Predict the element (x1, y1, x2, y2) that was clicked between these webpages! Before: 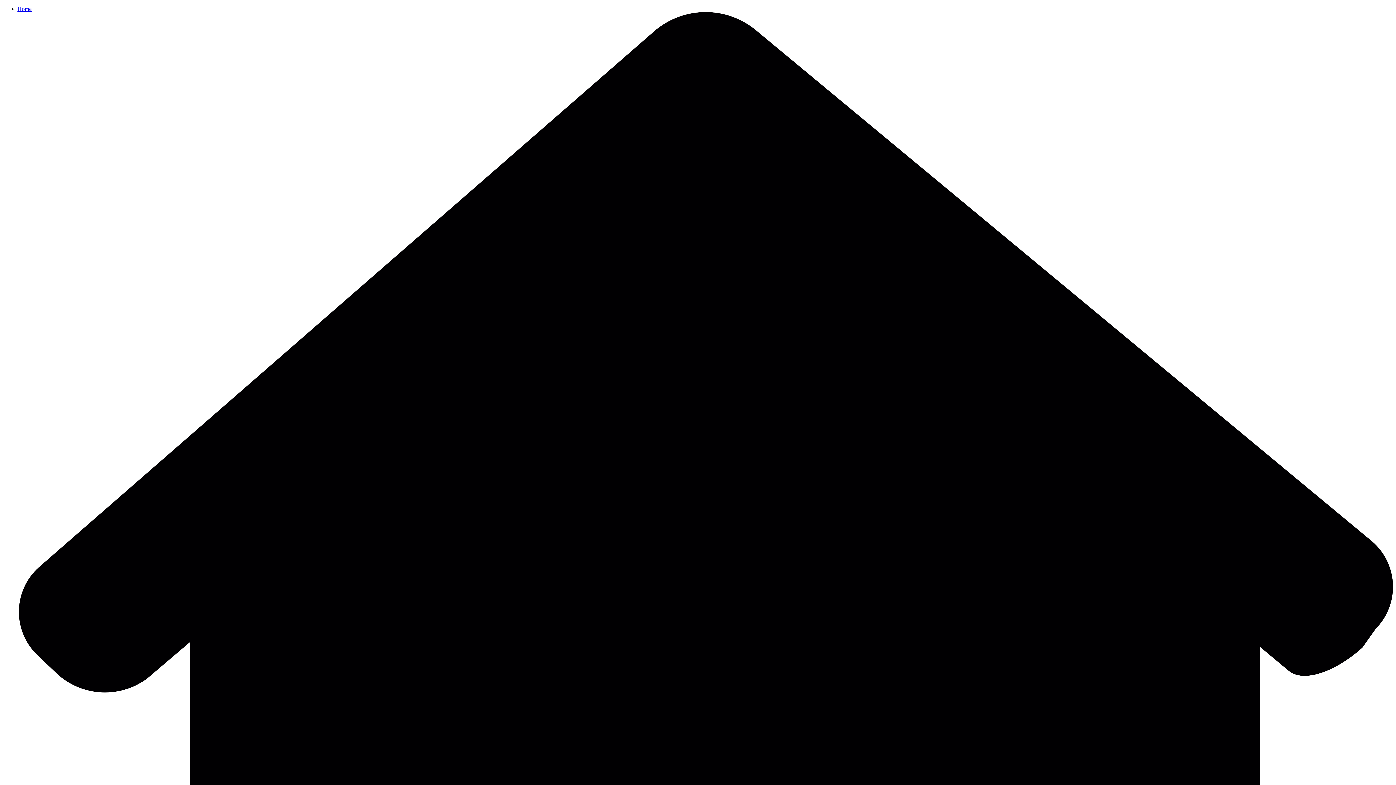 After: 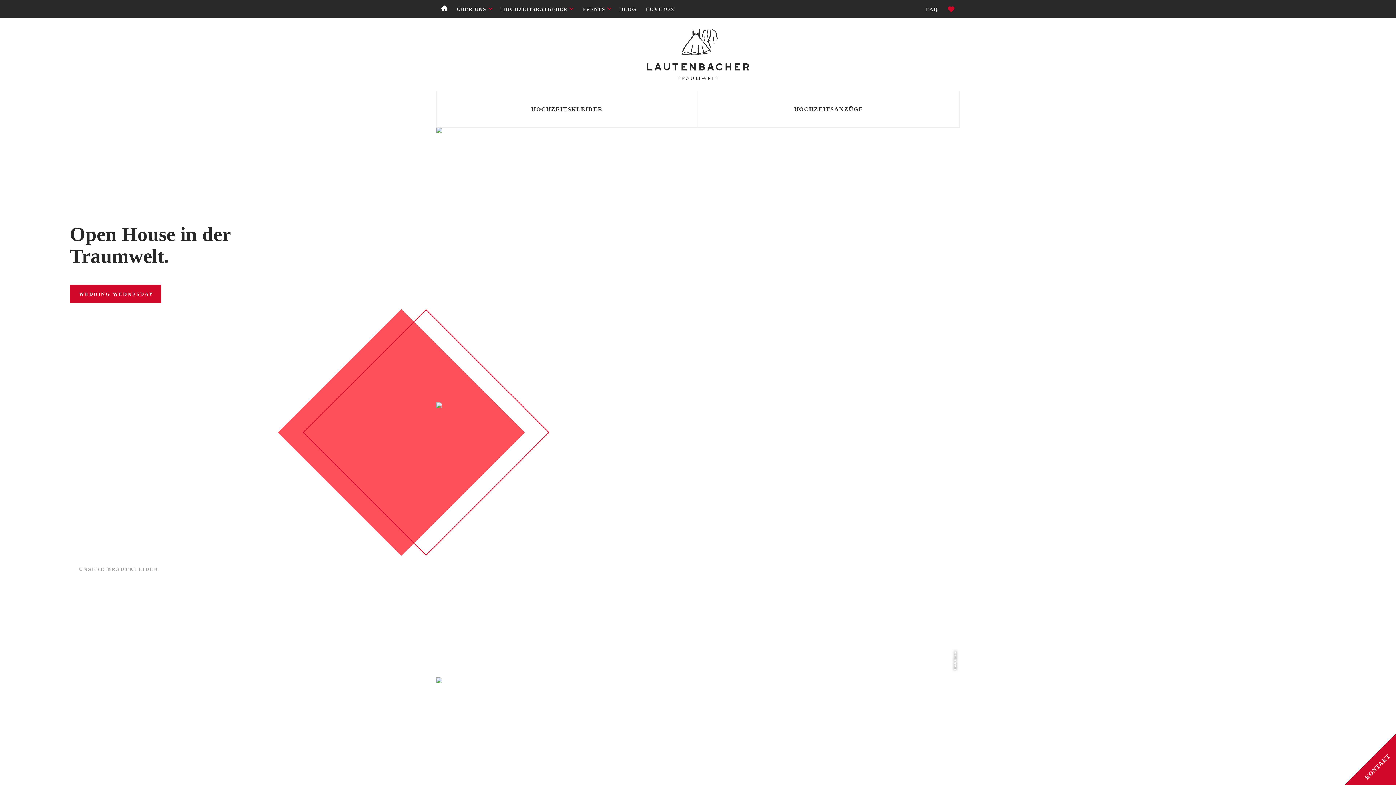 Action: label: Home bbox: (17, 5, 1393, 1278)